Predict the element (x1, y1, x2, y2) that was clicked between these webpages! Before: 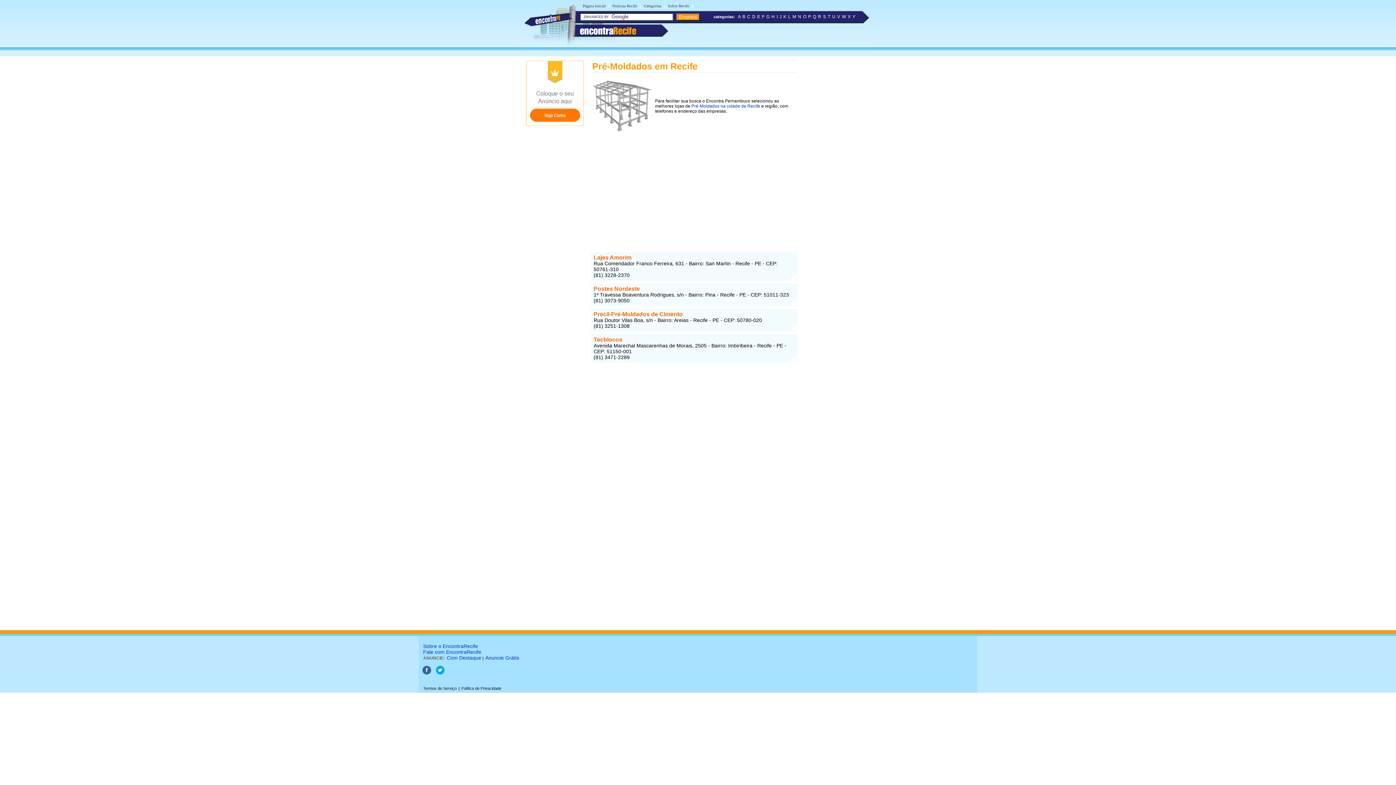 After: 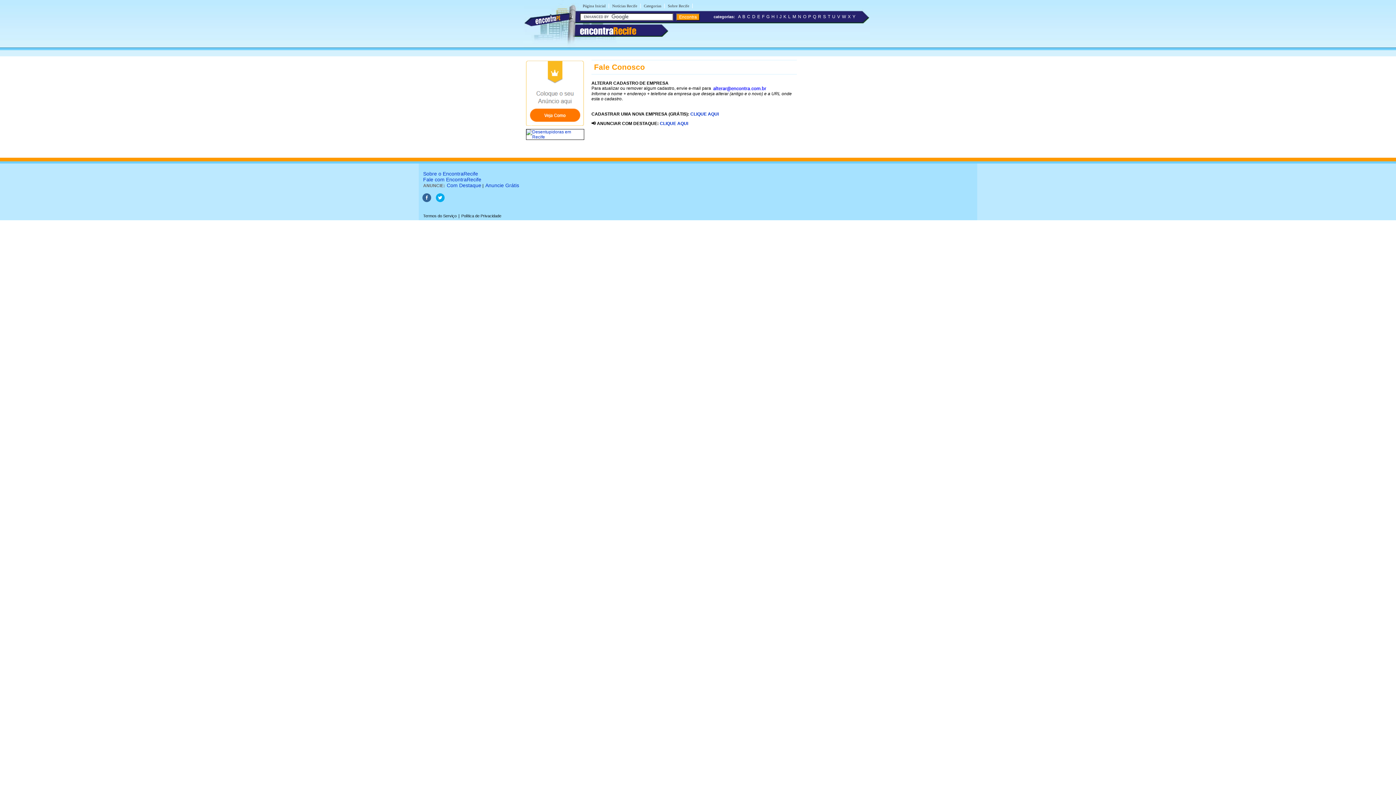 Action: bbox: (423, 649, 481, 655) label: Fale com EncontraRecife